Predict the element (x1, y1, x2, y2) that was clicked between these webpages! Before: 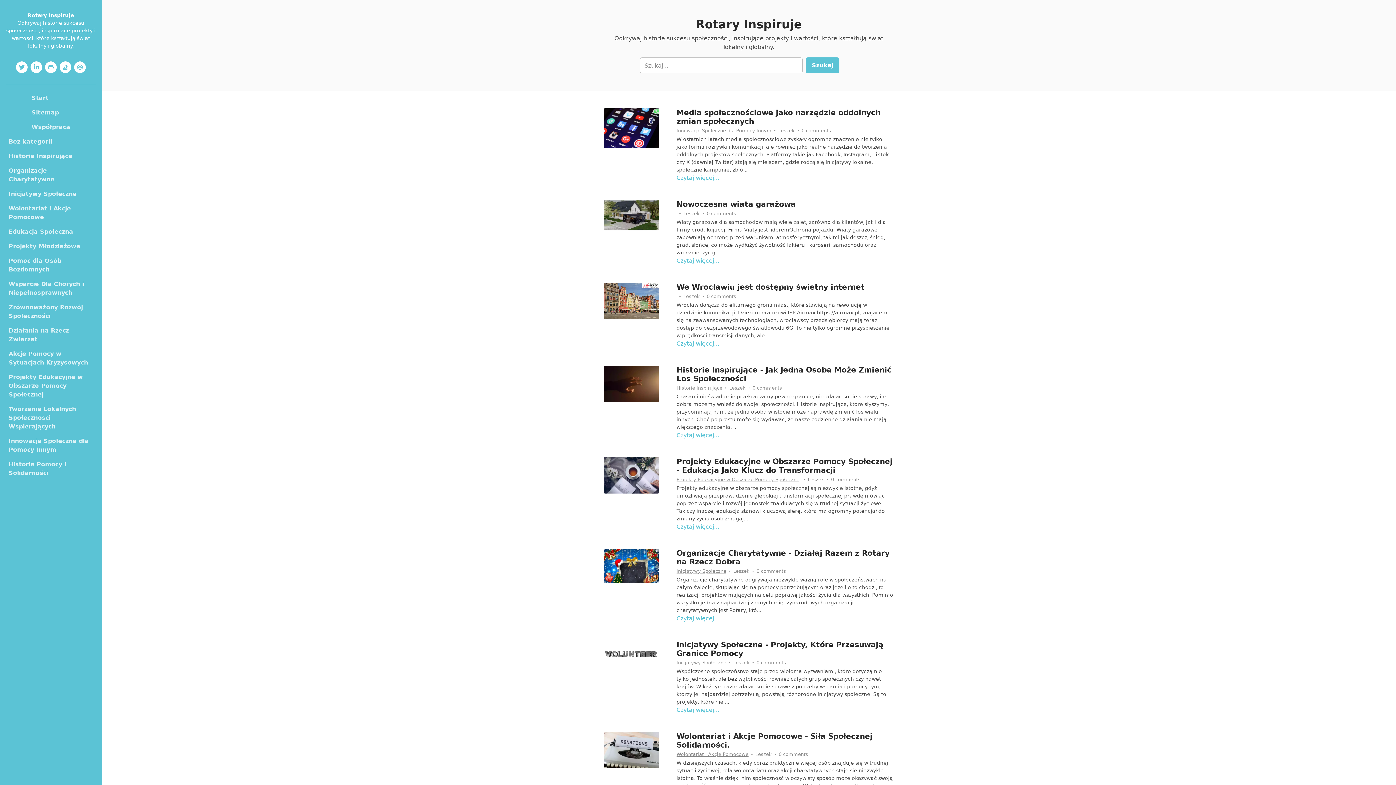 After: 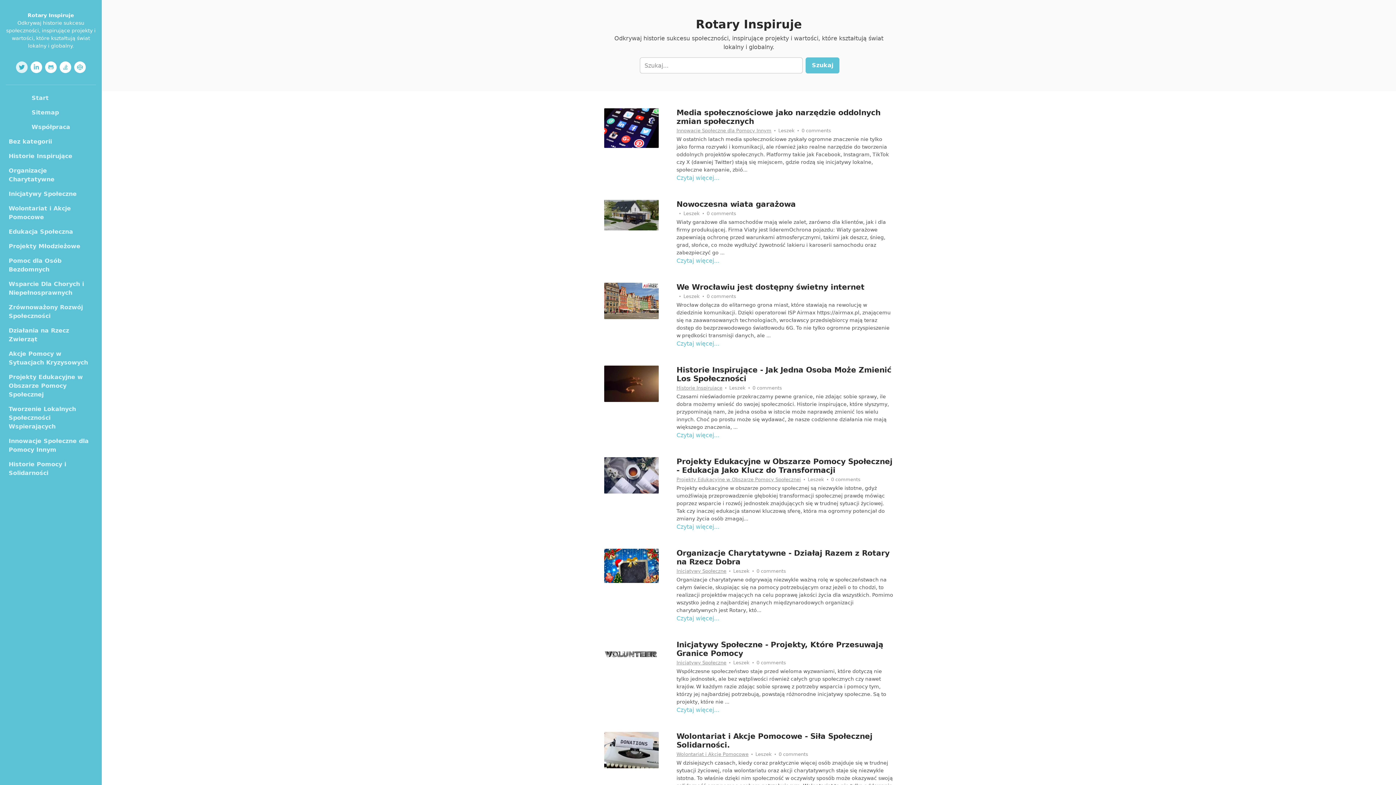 Action: bbox: (16, 61, 27, 73)